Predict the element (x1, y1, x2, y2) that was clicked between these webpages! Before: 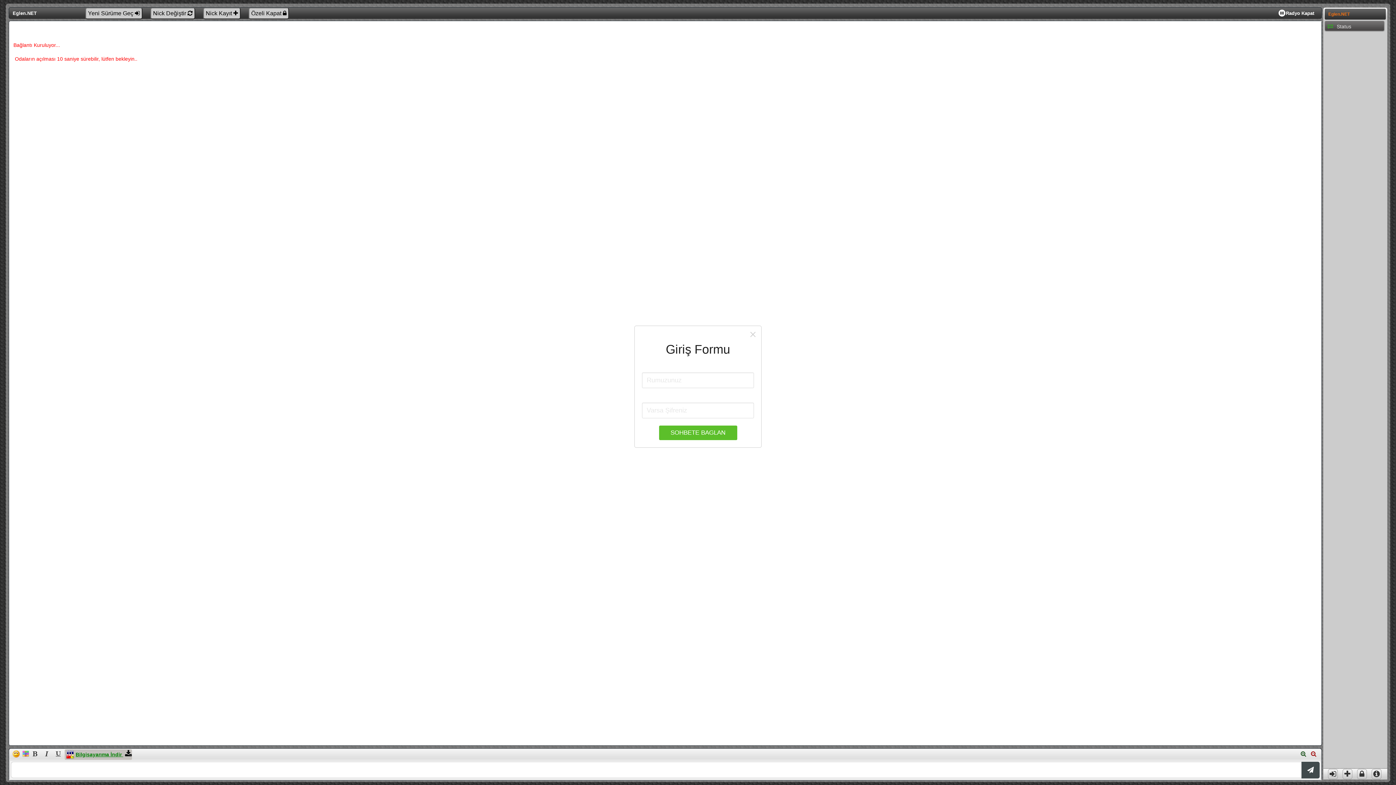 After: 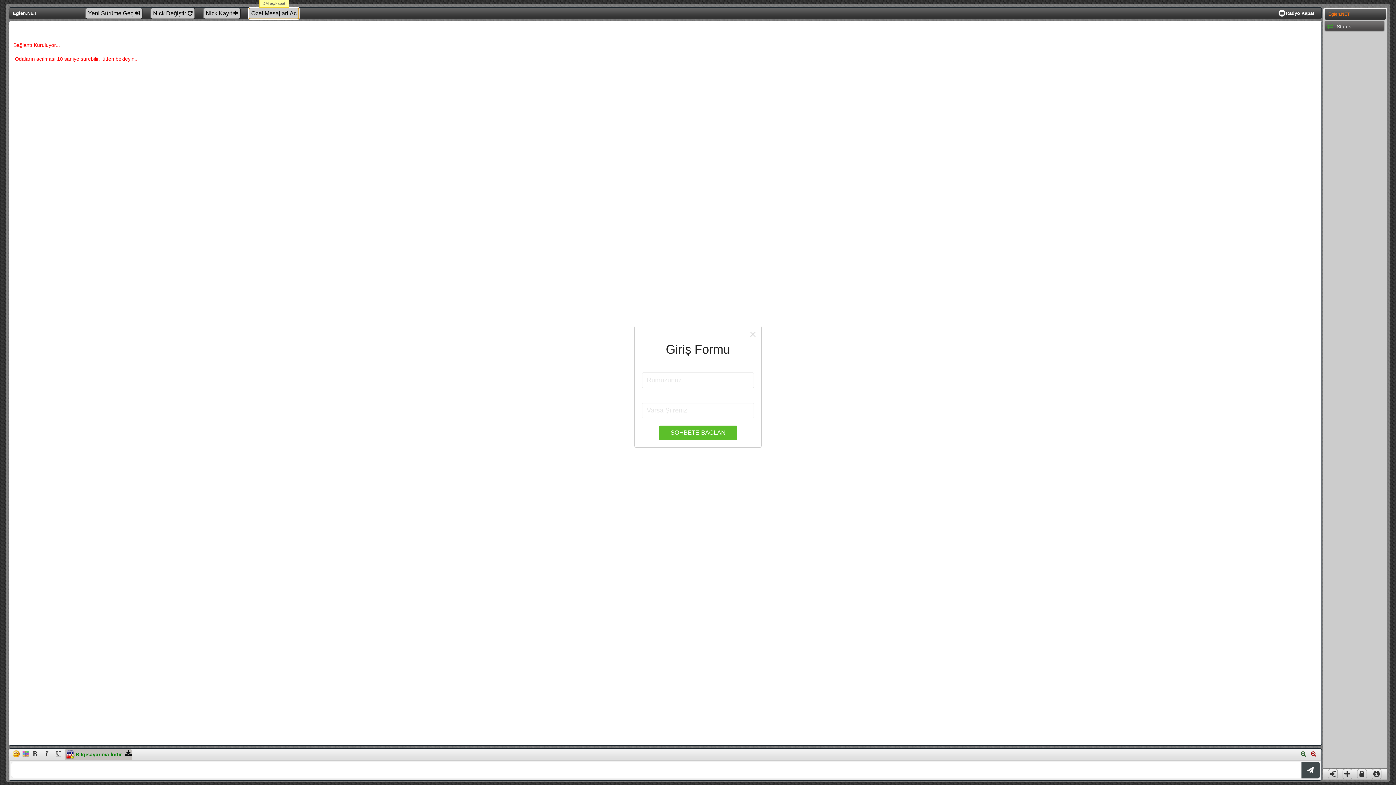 Action: bbox: (248, 7, 289, 19) label: Özeli Kapat 